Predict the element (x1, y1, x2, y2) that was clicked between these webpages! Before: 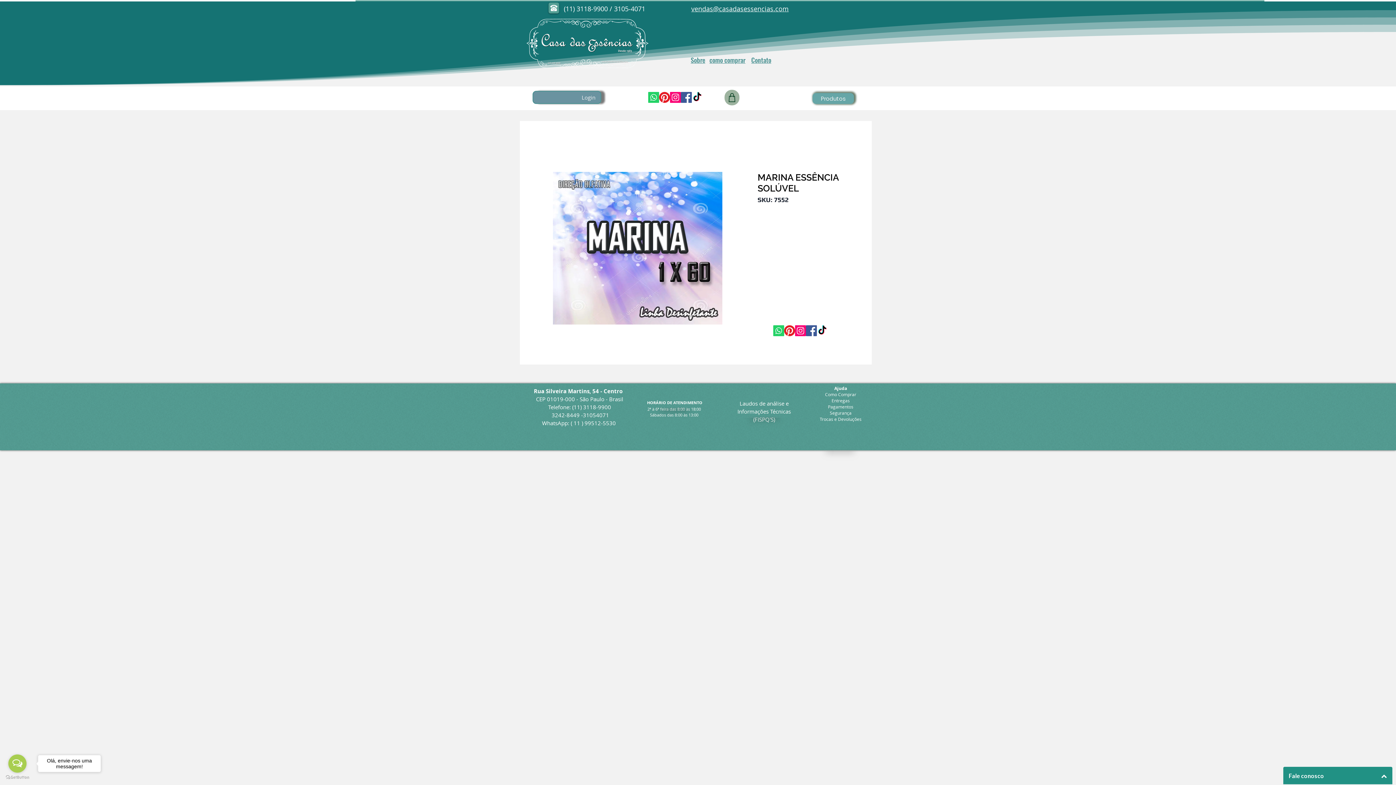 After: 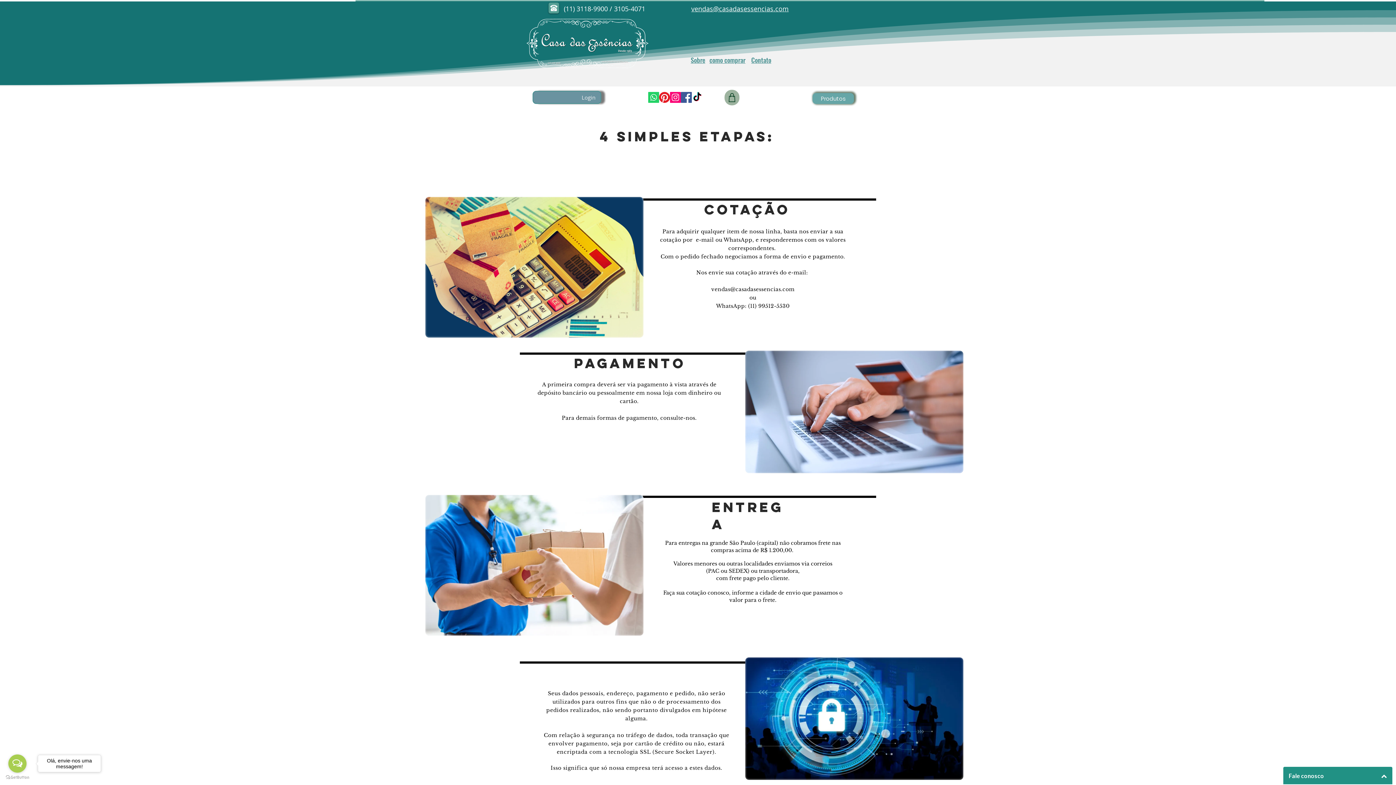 Action: label: Segurança bbox: (830, 411, 851, 416)